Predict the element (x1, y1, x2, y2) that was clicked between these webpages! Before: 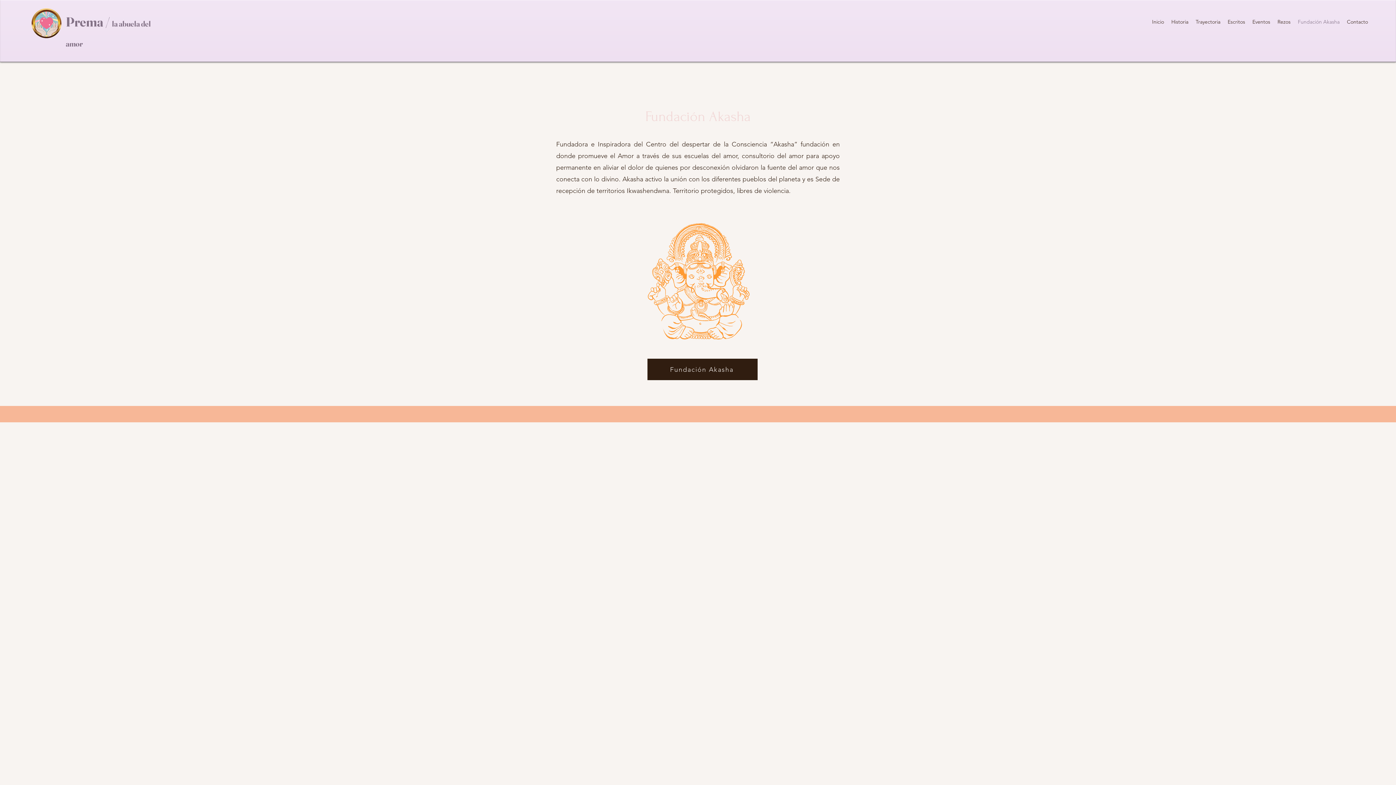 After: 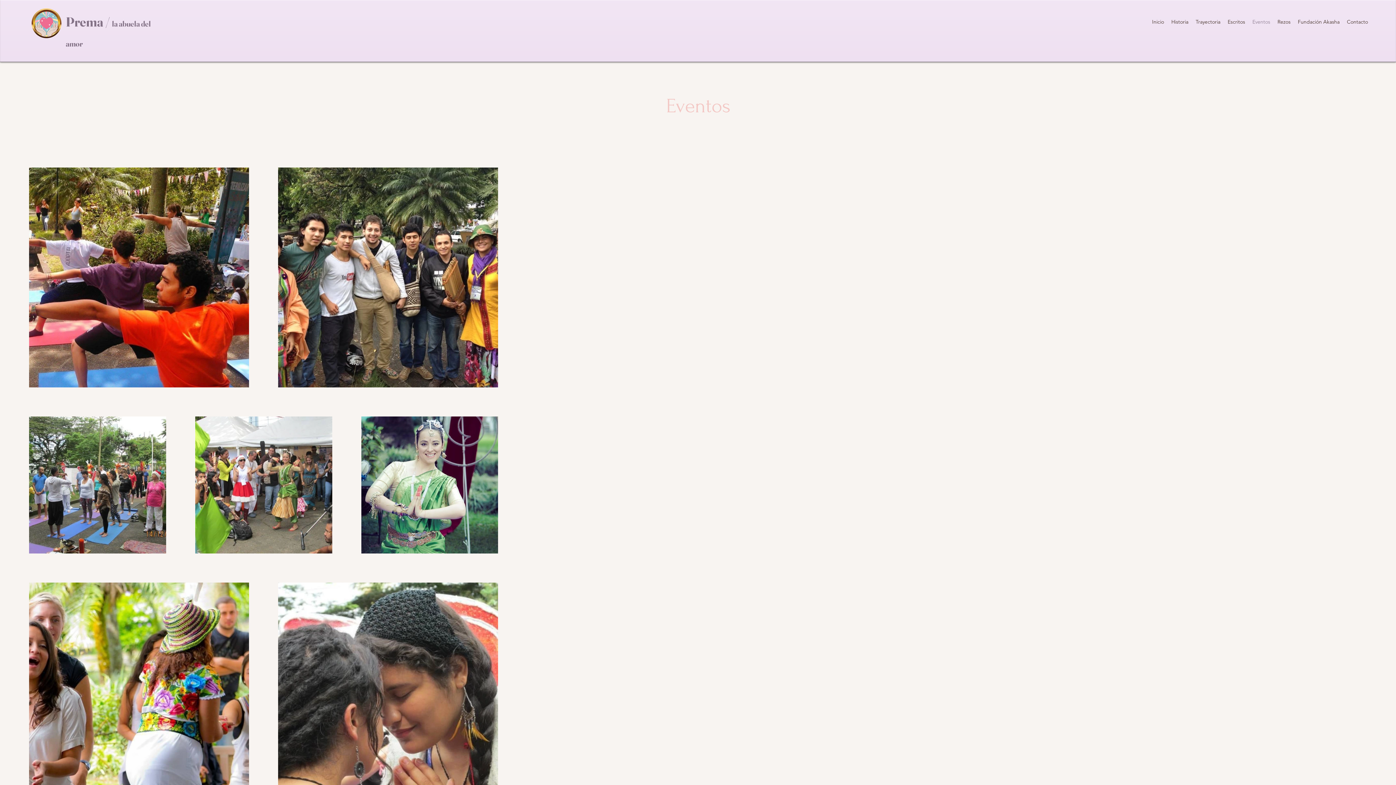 Action: label: Eventos bbox: (1249, 16, 1274, 27)